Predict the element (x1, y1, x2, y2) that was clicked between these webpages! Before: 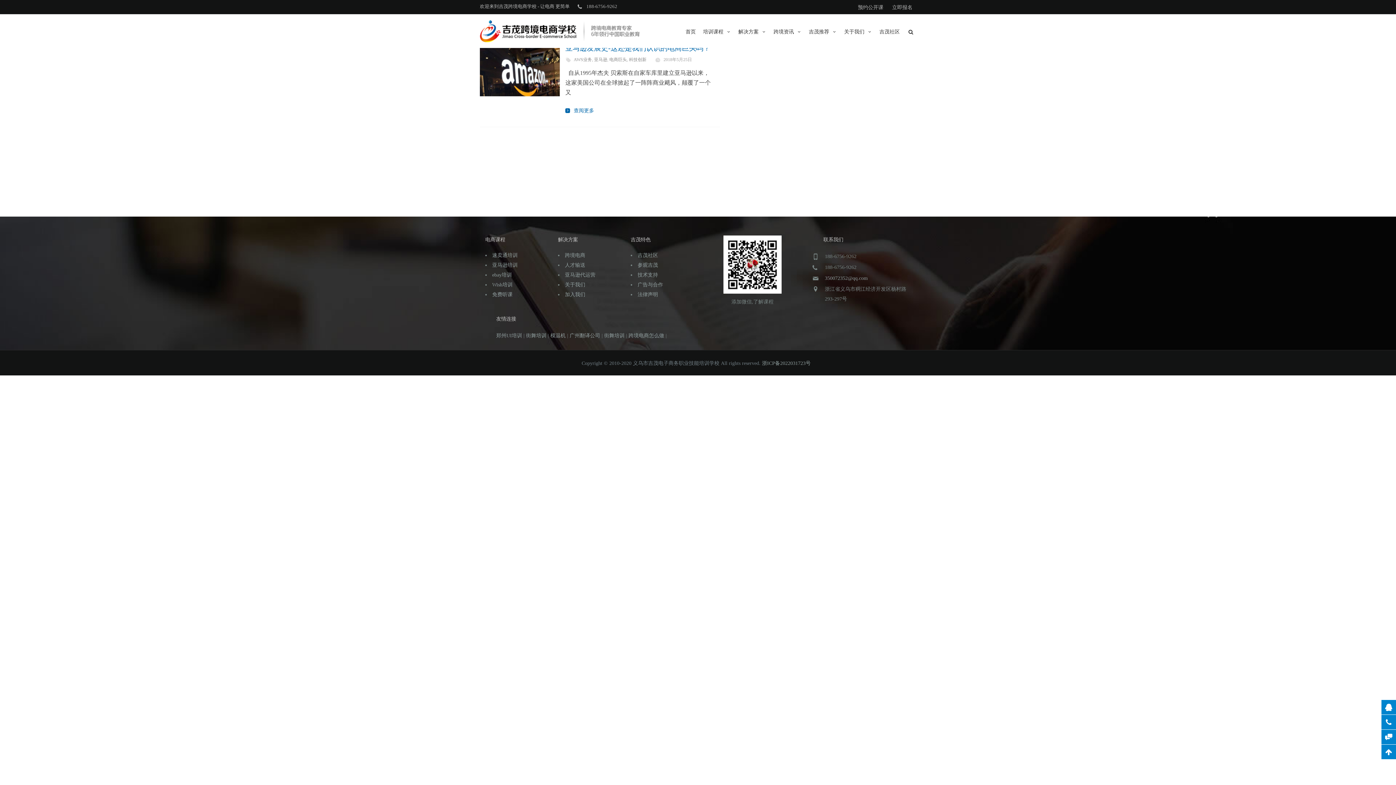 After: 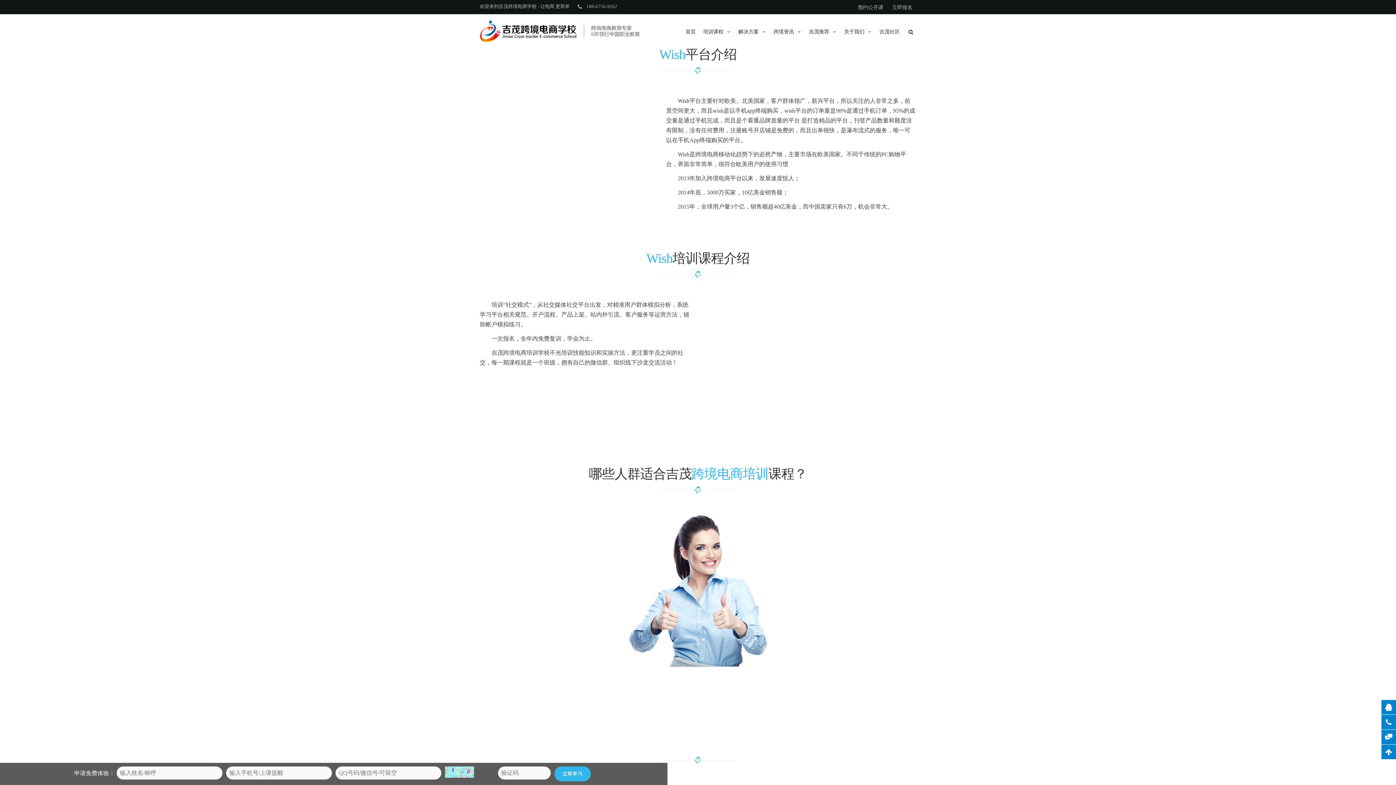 Action: label: Wish培训 bbox: (492, 282, 512, 287)